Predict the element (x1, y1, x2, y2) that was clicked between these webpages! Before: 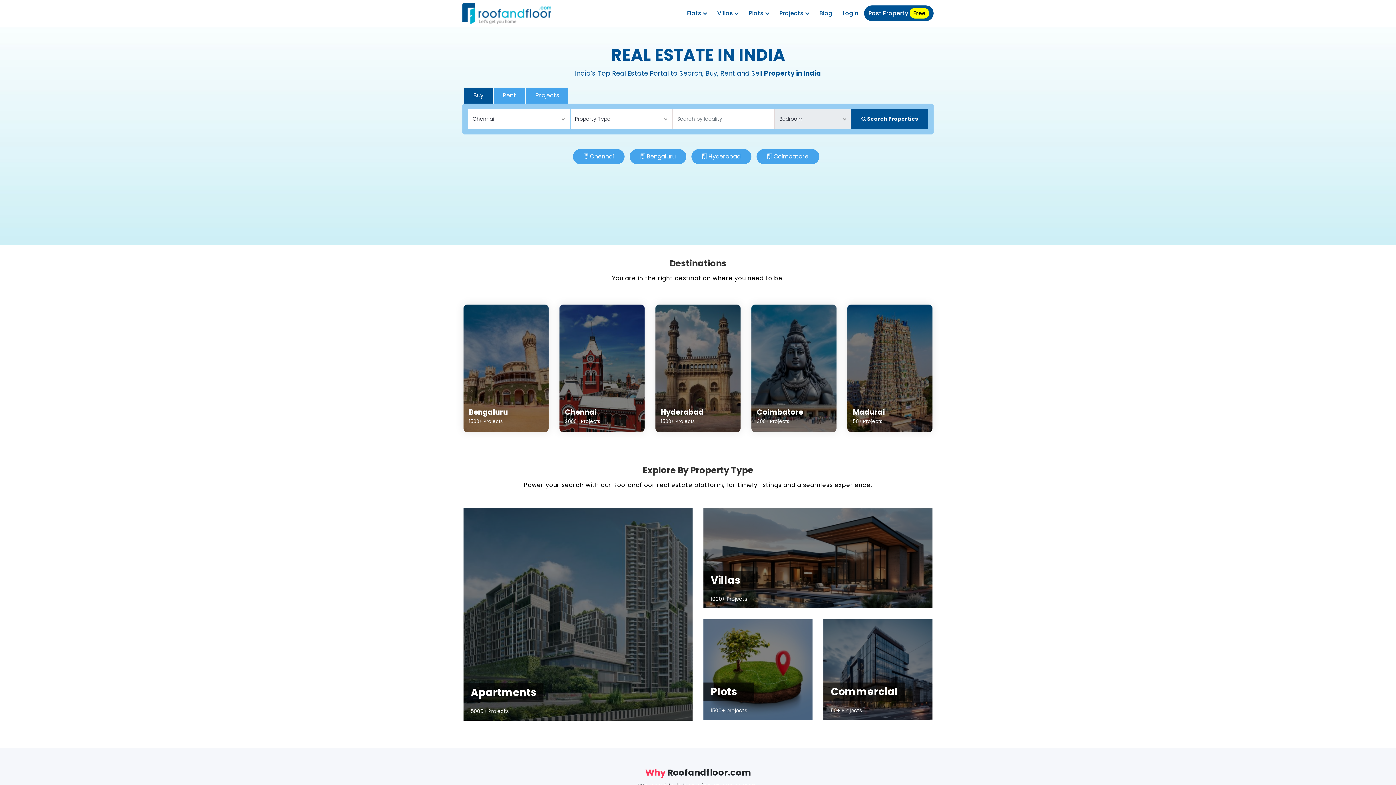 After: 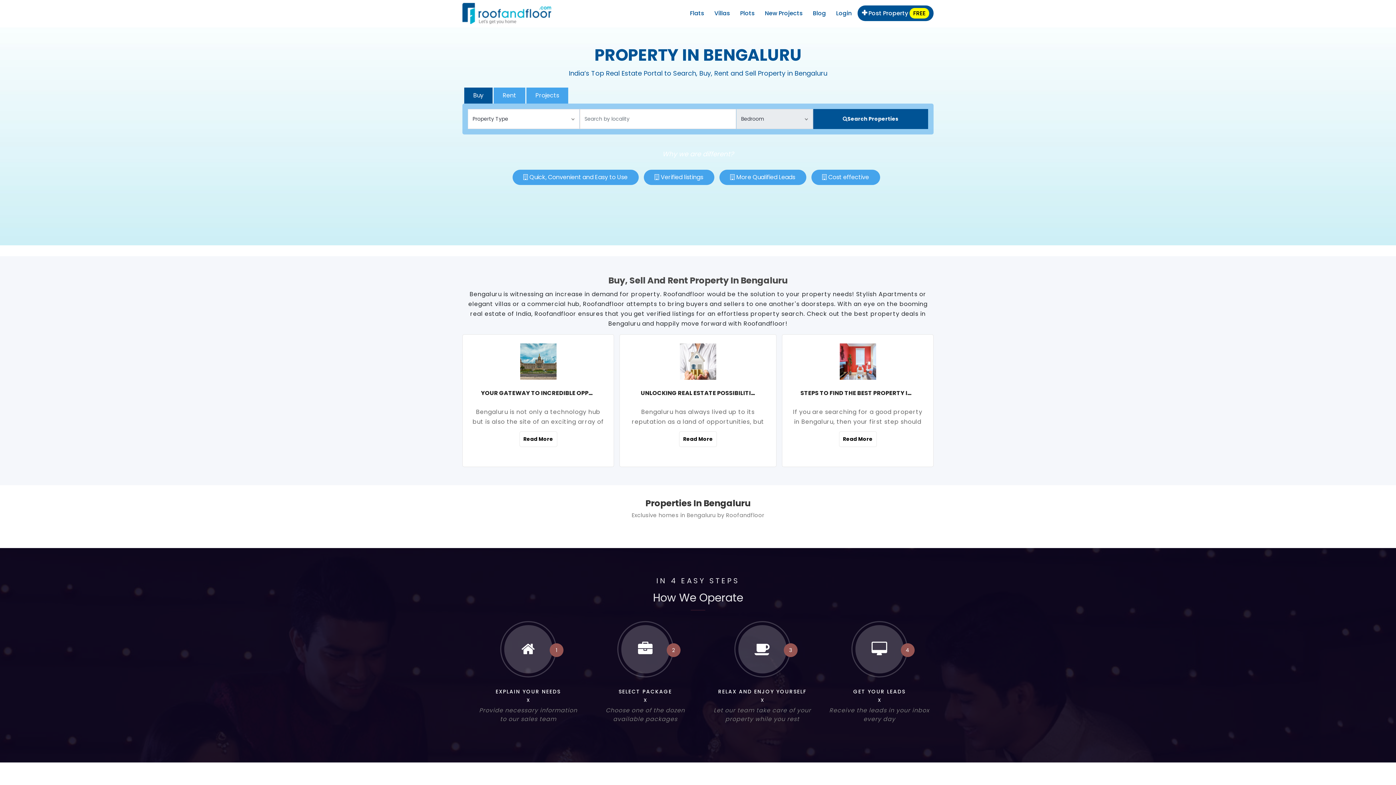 Action: label: Bengaluru
1500+ Projects bbox: (463, 304, 548, 432)